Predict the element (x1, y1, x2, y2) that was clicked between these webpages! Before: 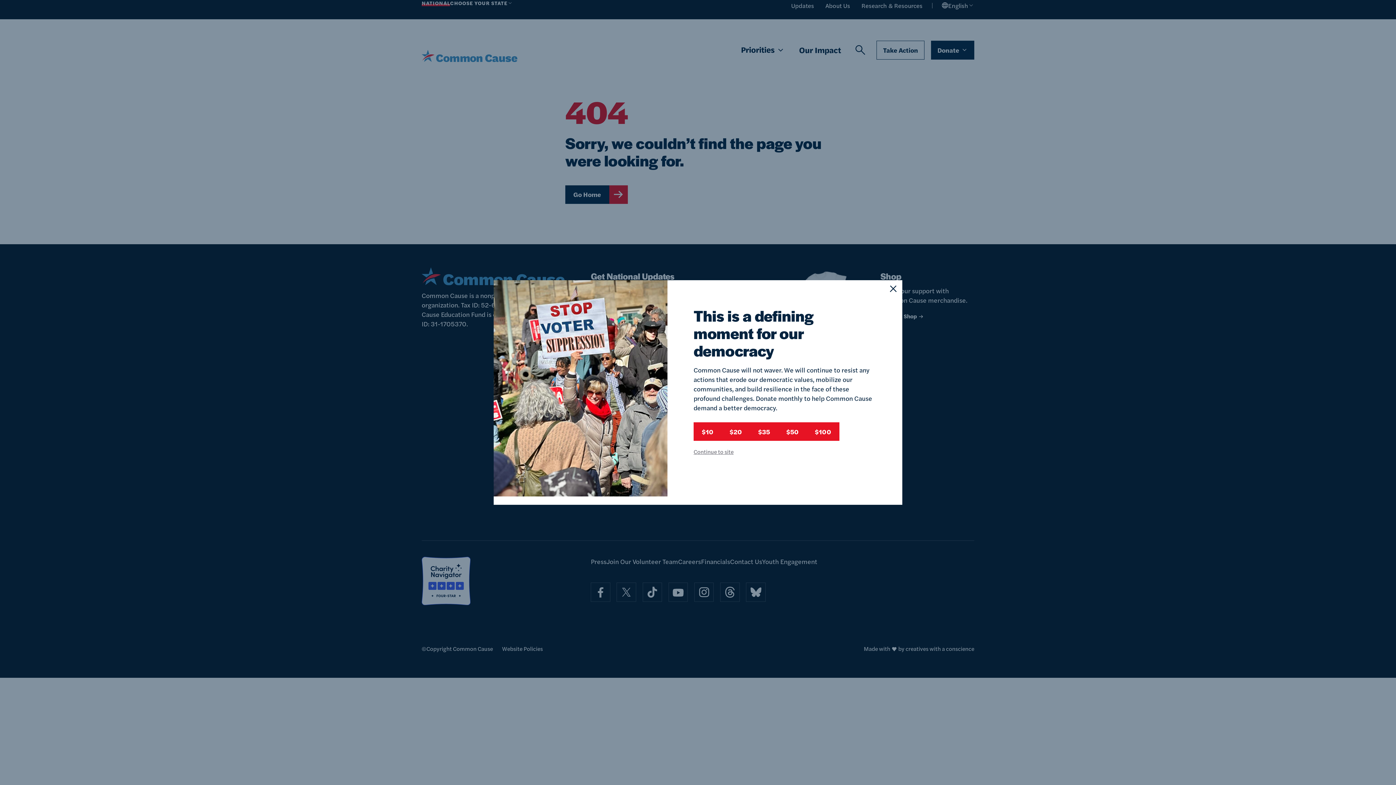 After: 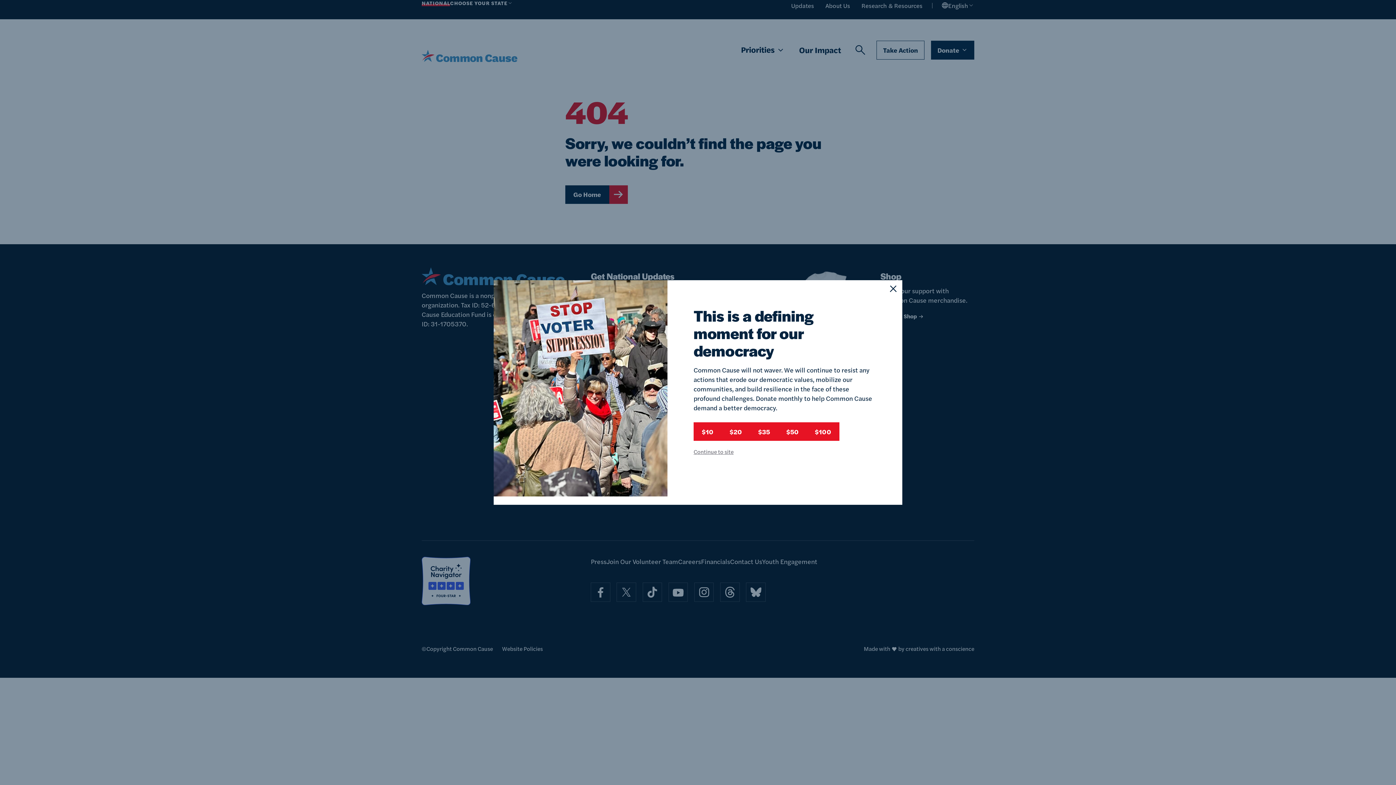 Action: bbox: (721, 422, 750, 441) label: $20